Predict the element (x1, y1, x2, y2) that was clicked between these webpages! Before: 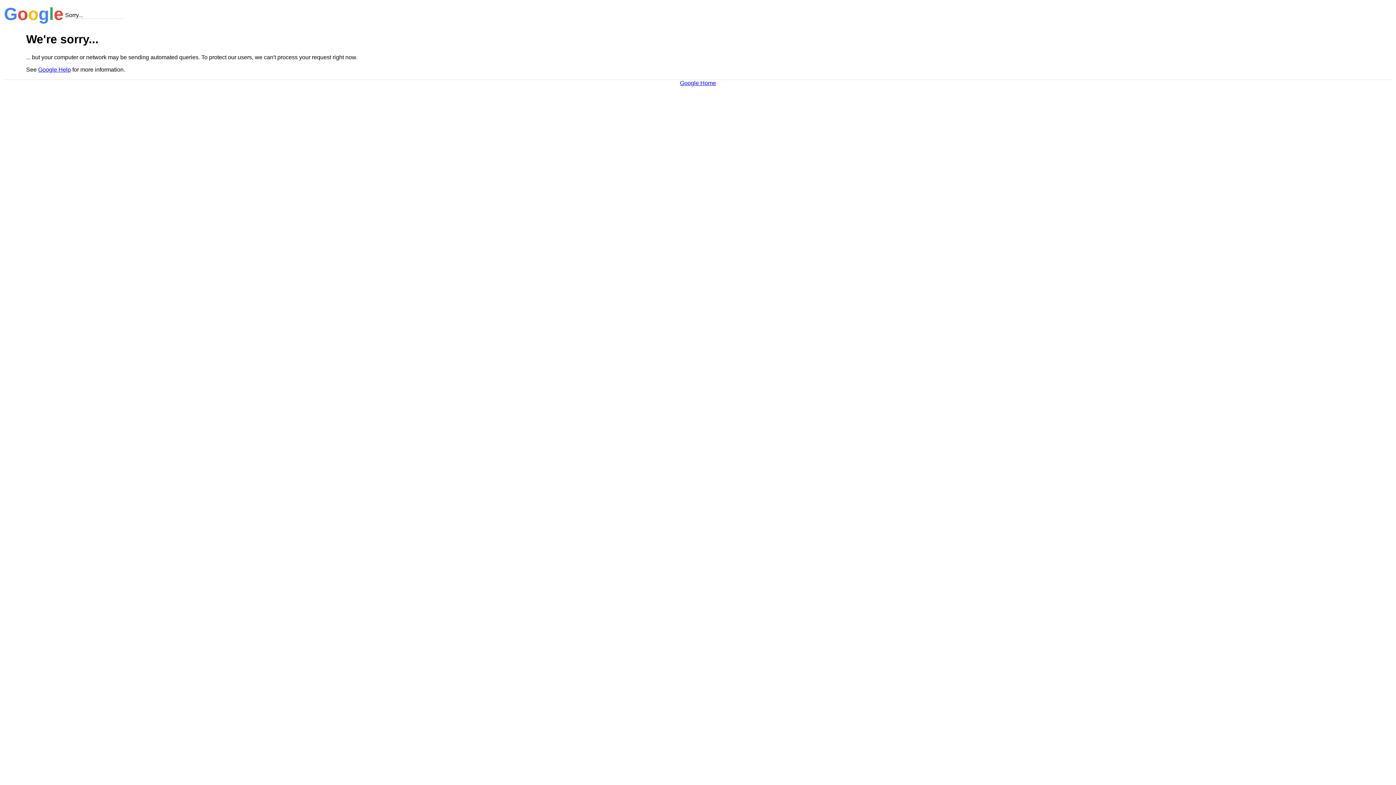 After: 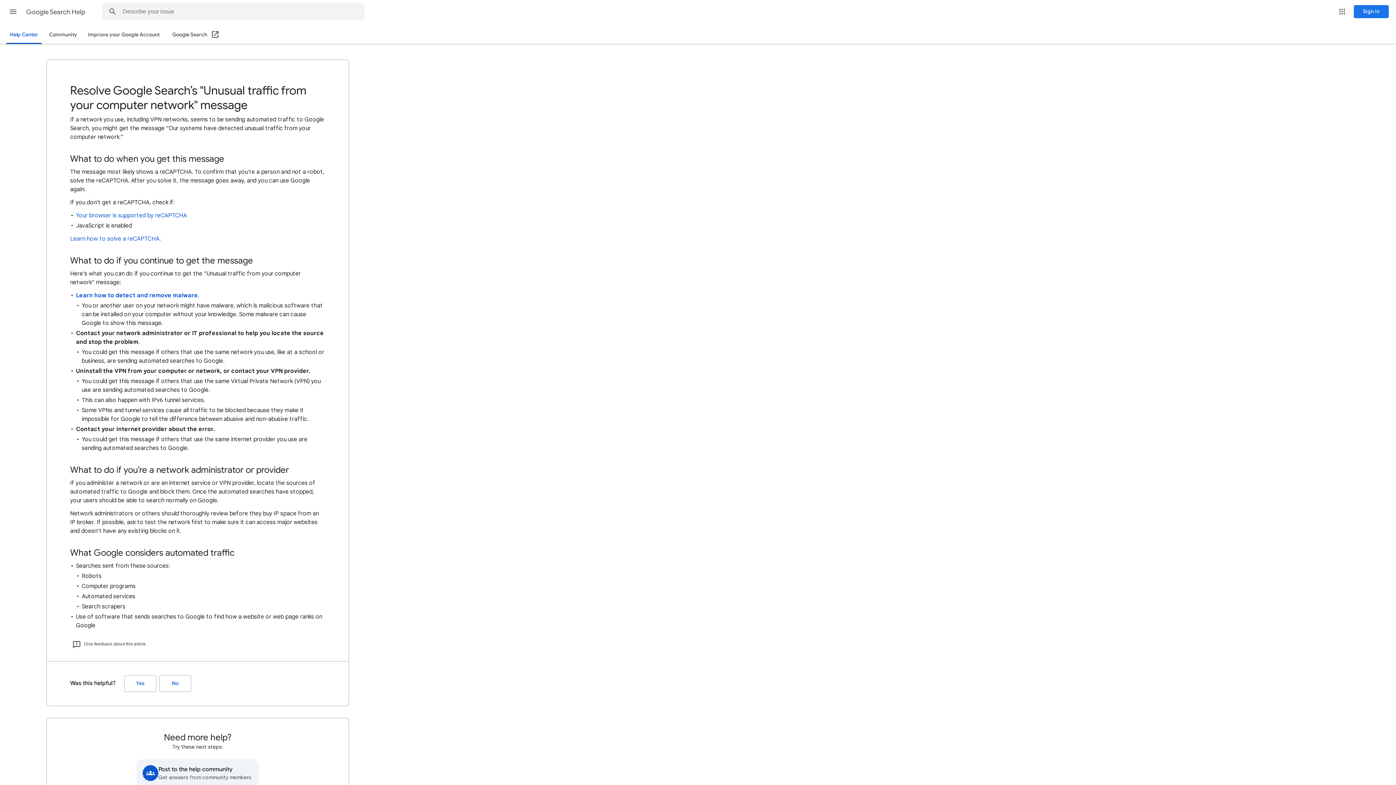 Action: bbox: (38, 66, 70, 72) label: Google Help